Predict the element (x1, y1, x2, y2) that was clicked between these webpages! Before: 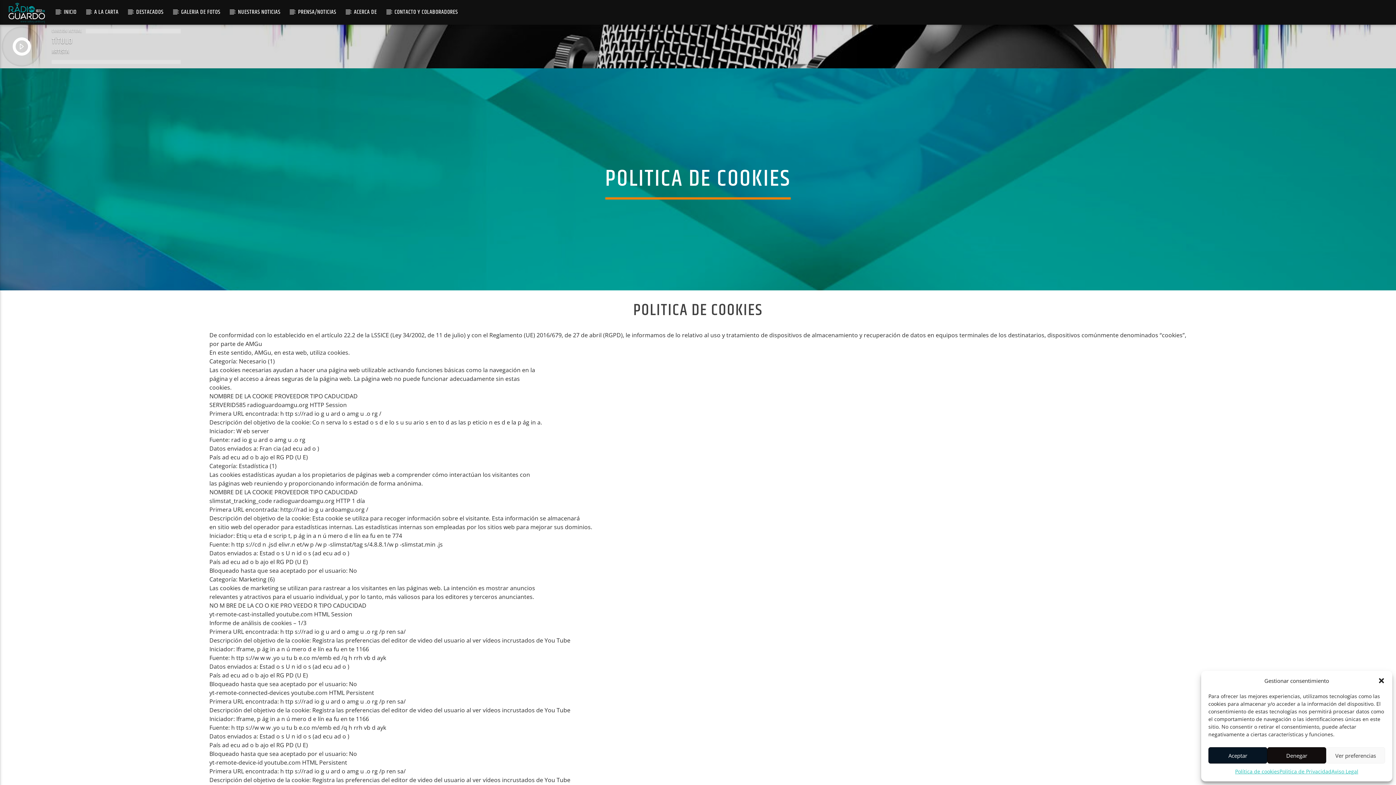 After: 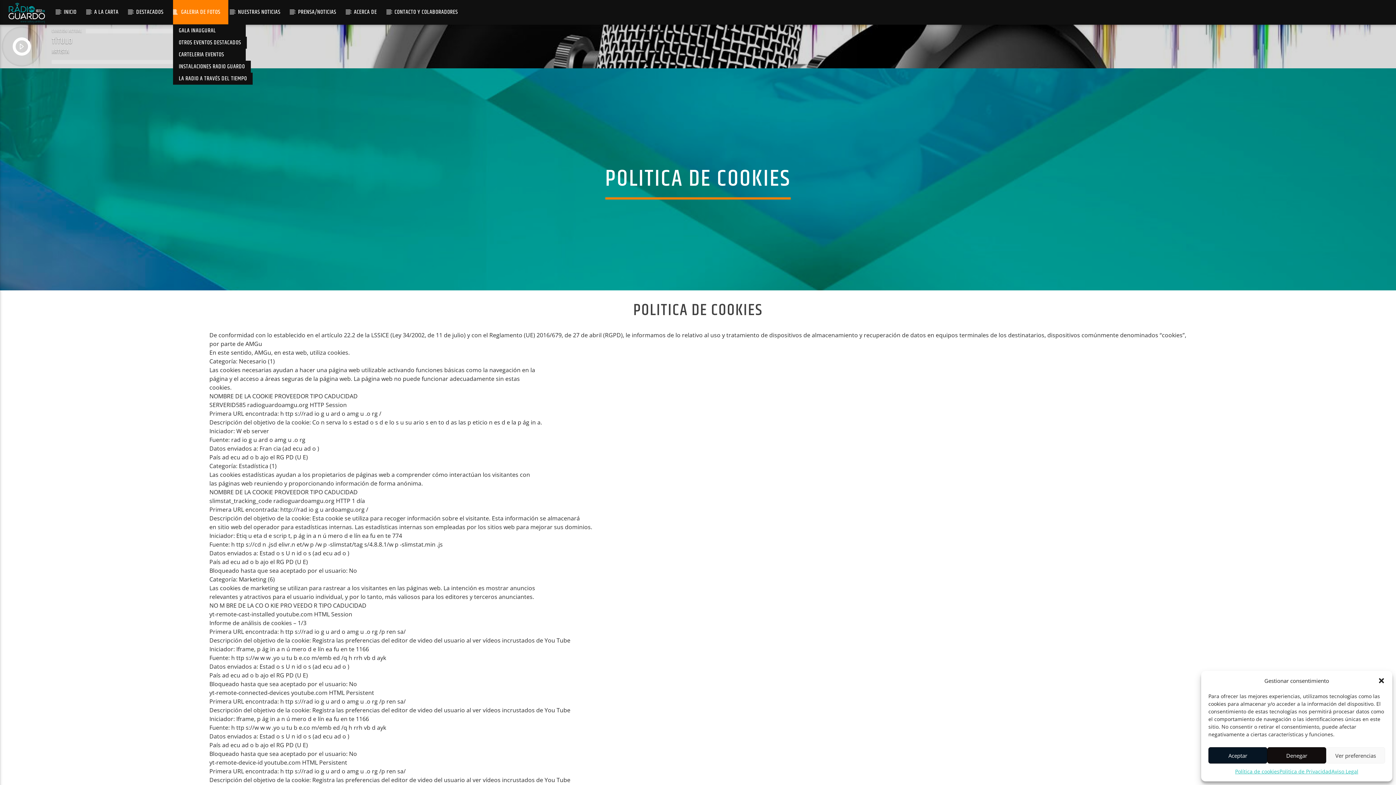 Action: label: GALERIA DE FOTOS bbox: (173, 0, 228, 24)